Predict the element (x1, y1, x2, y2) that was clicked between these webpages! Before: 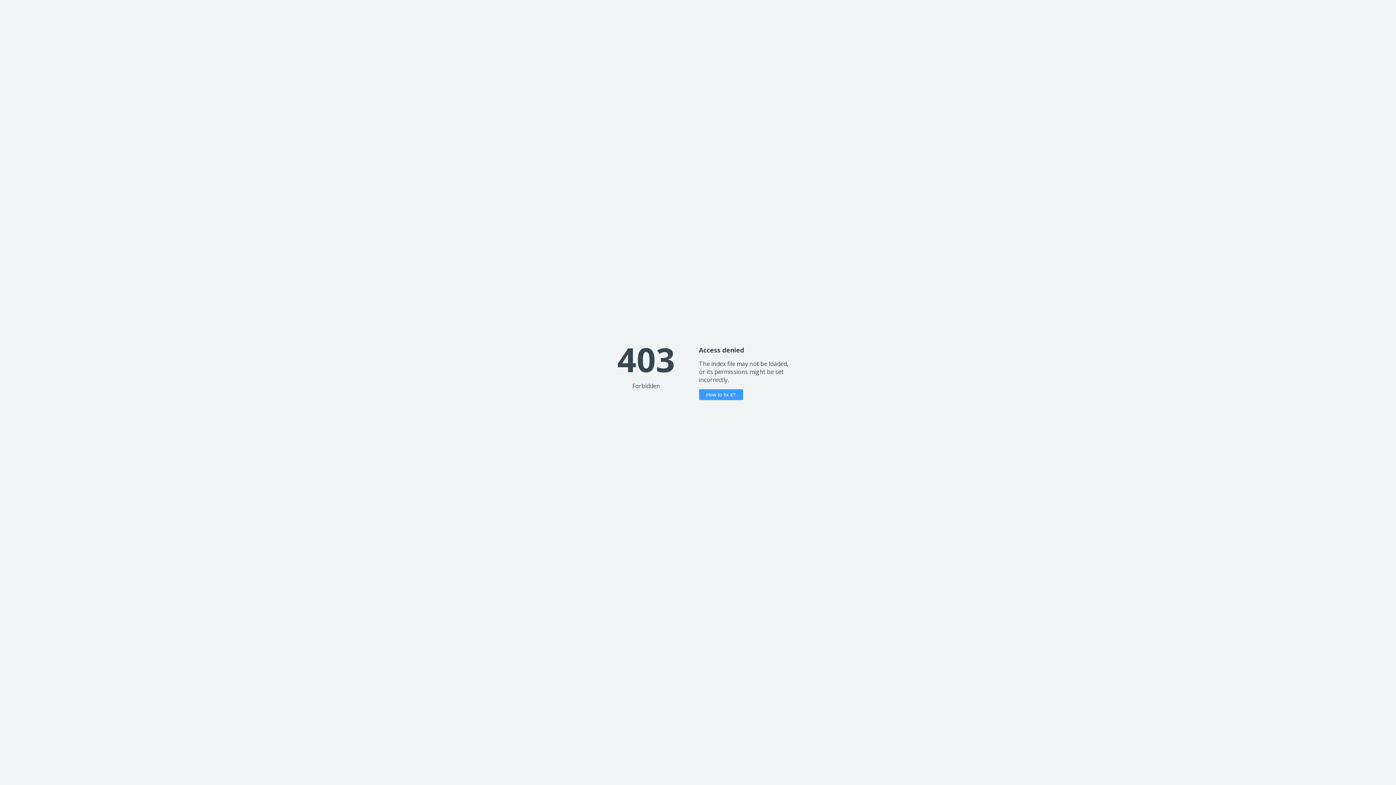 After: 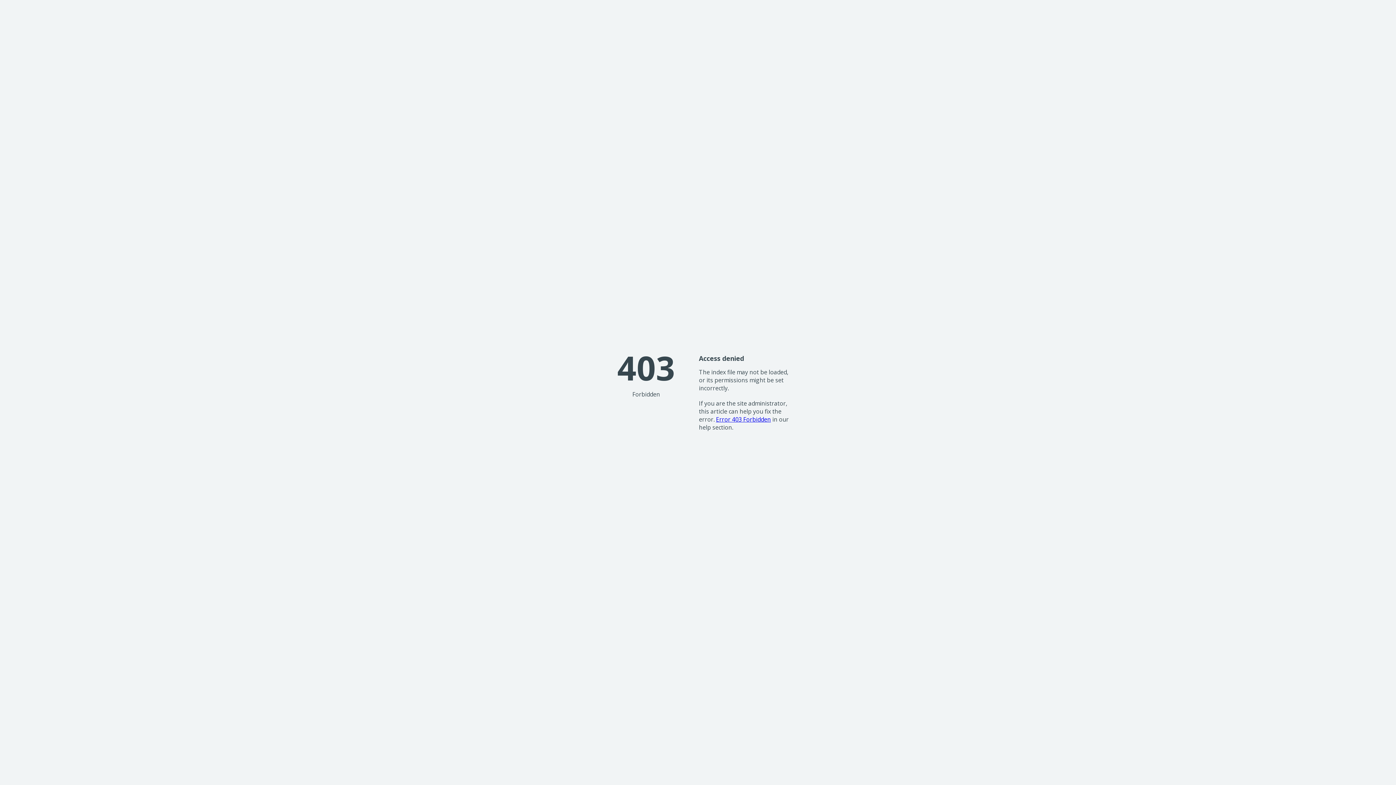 Action: label: How to fix it? bbox: (699, 389, 743, 400)